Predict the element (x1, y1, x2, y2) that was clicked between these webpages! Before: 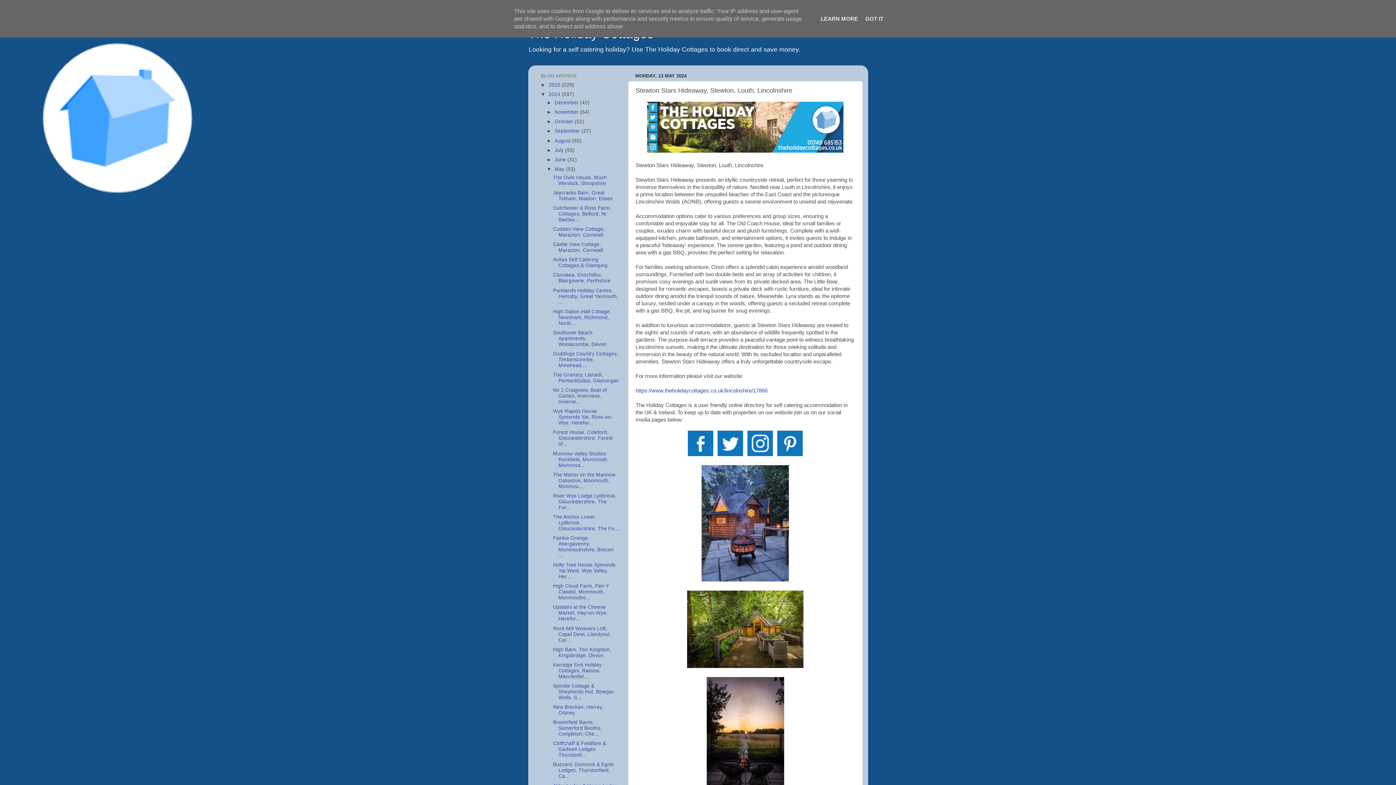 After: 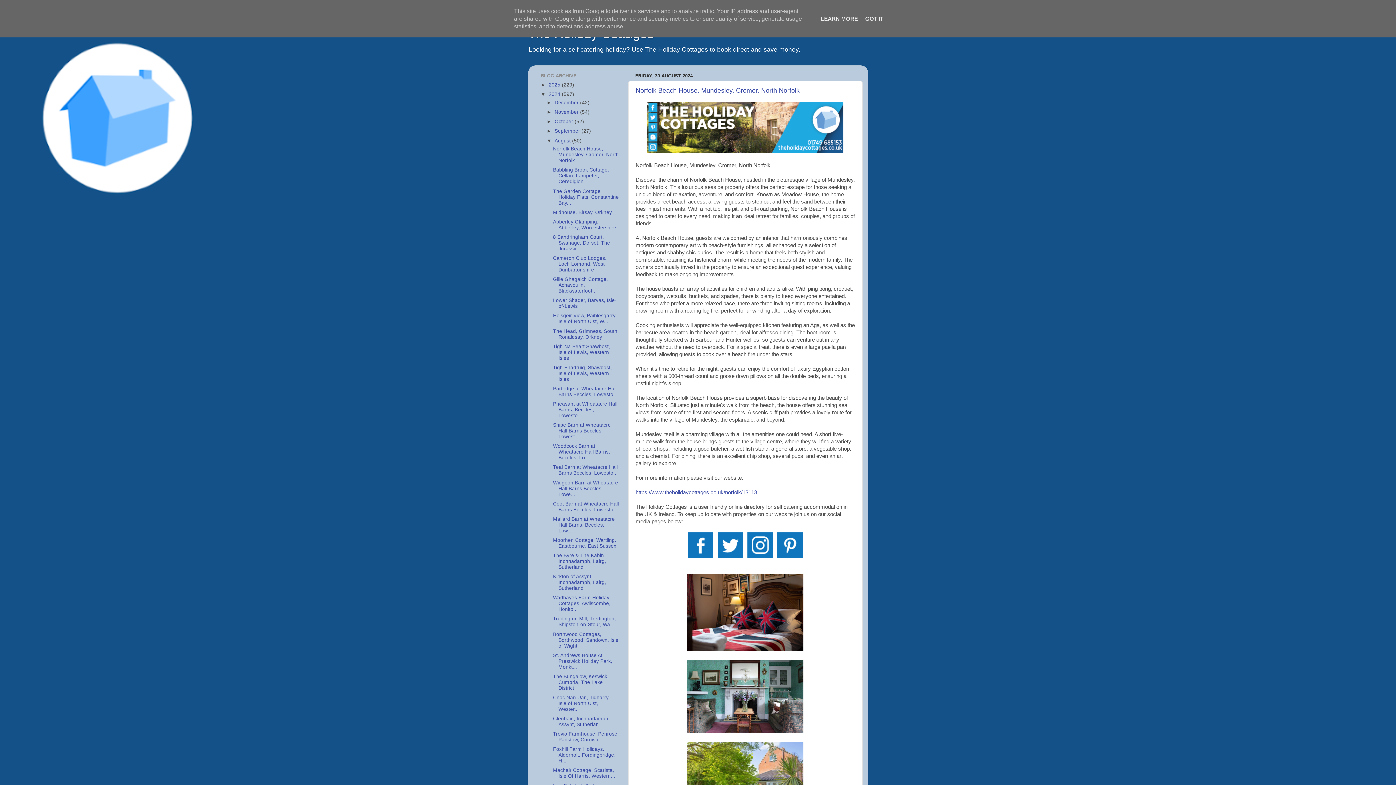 Action: bbox: (554, 138, 572, 143) label: August 